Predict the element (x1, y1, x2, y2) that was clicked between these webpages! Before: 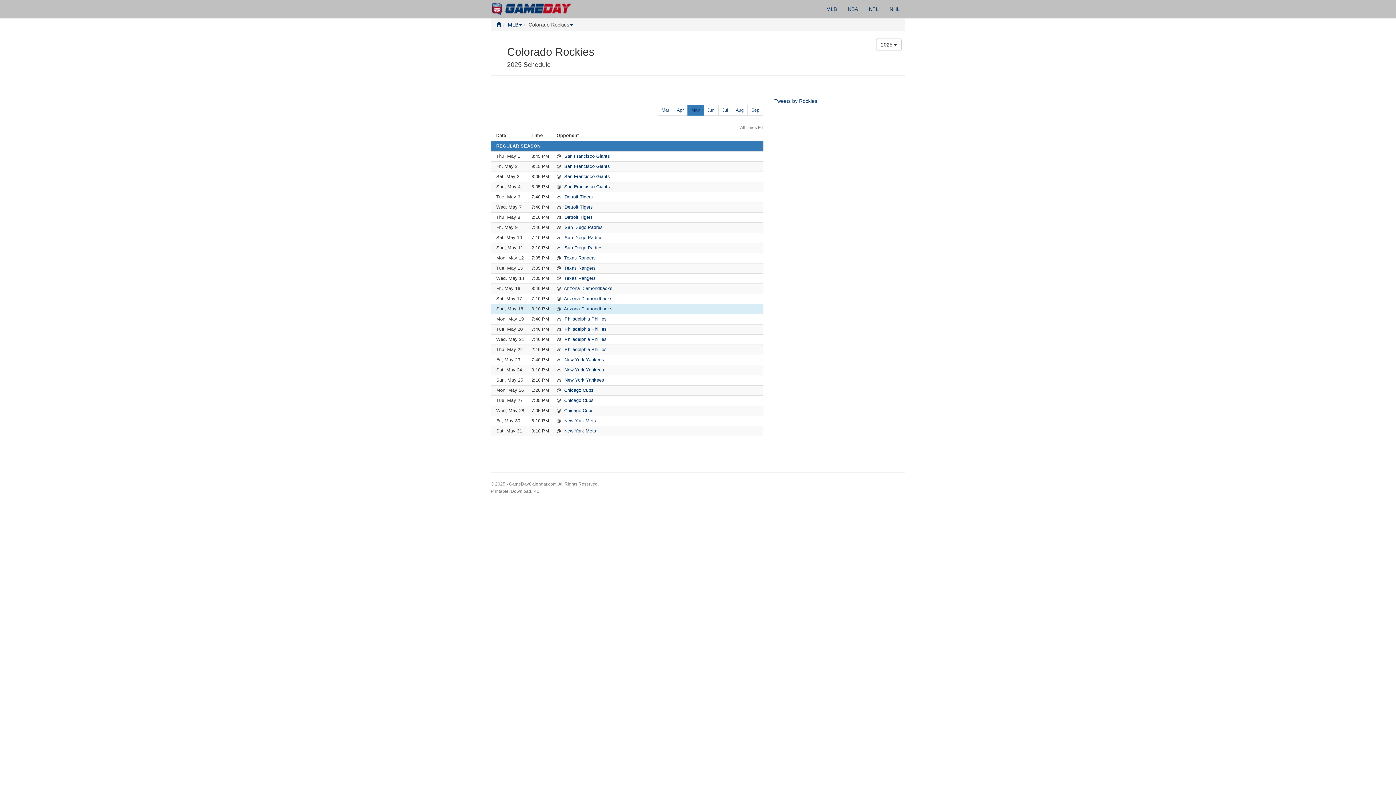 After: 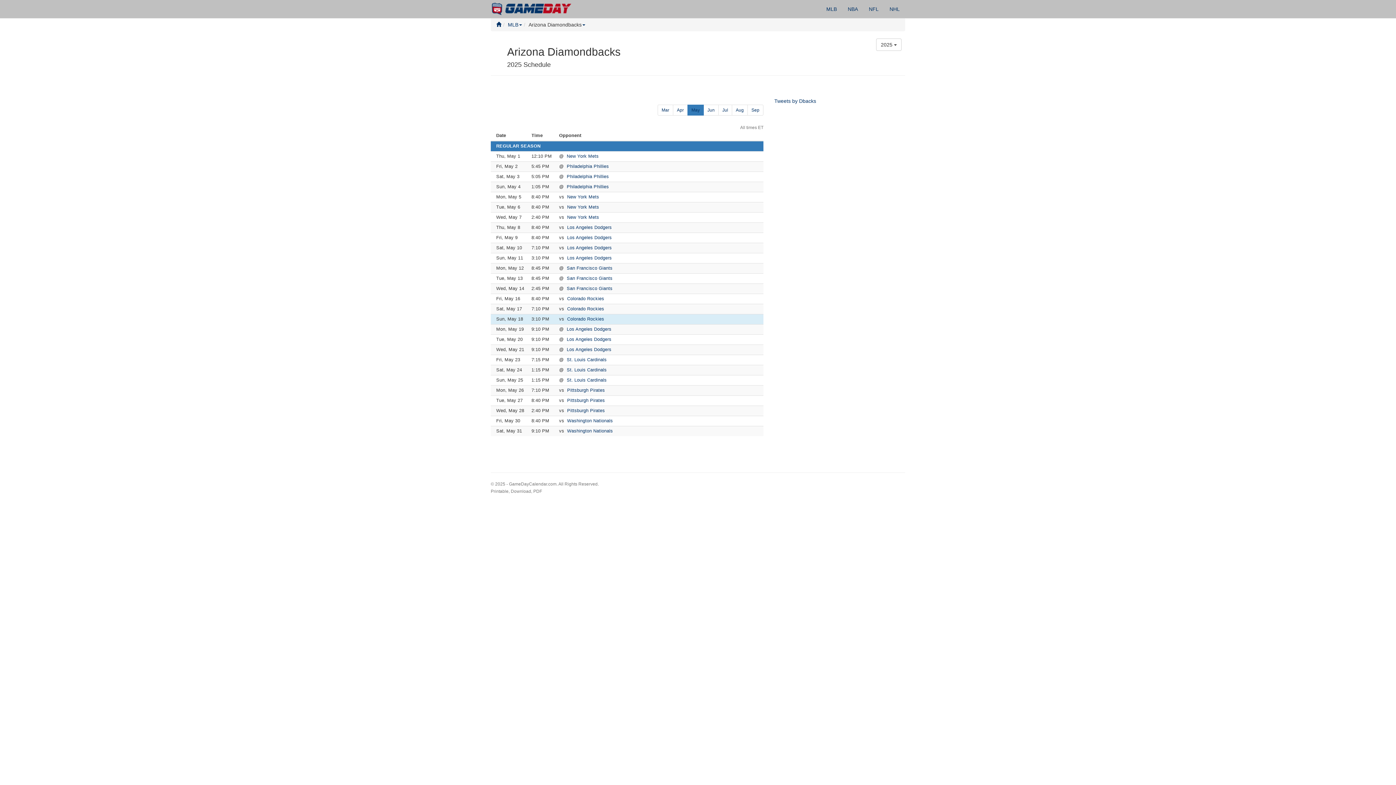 Action: label: Arizona Diamondbacks bbox: (564, 306, 612, 311)